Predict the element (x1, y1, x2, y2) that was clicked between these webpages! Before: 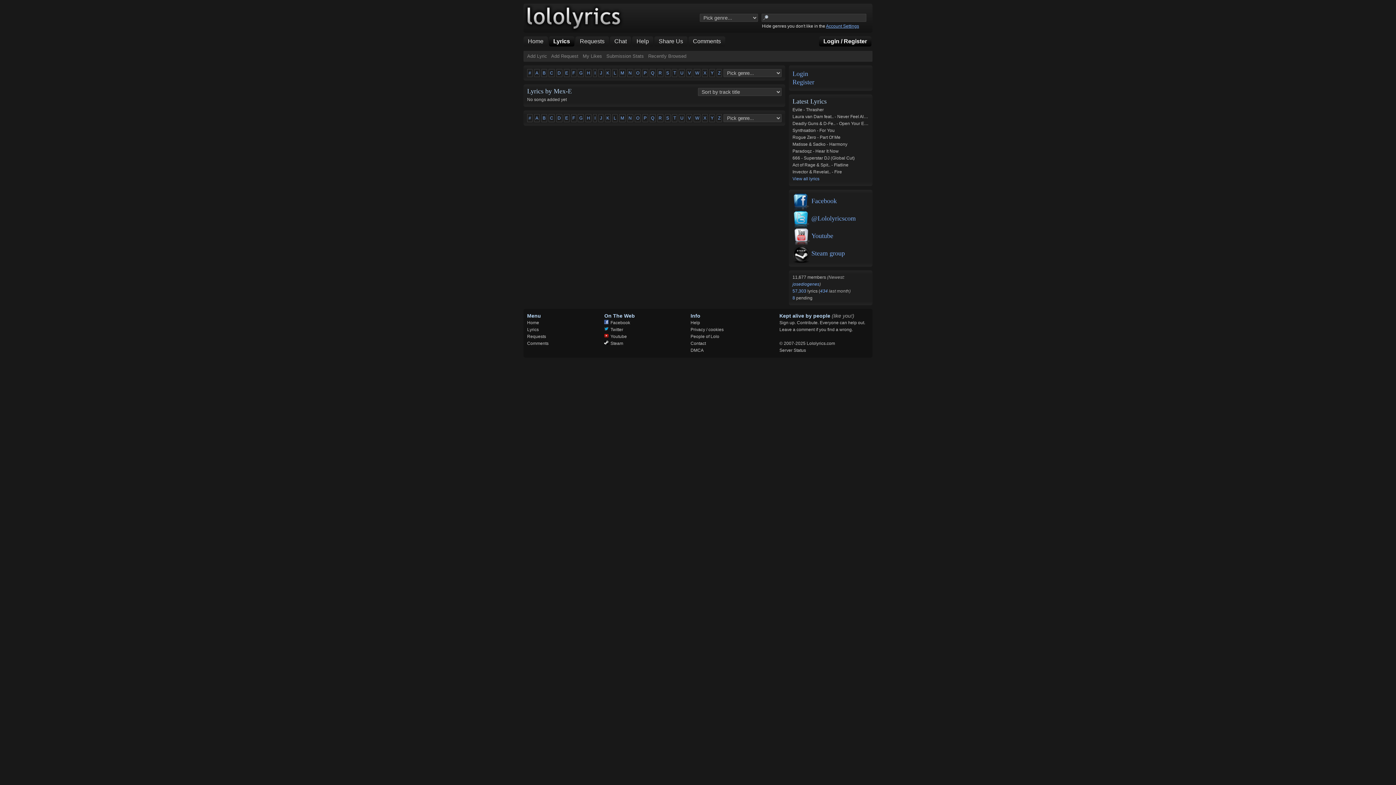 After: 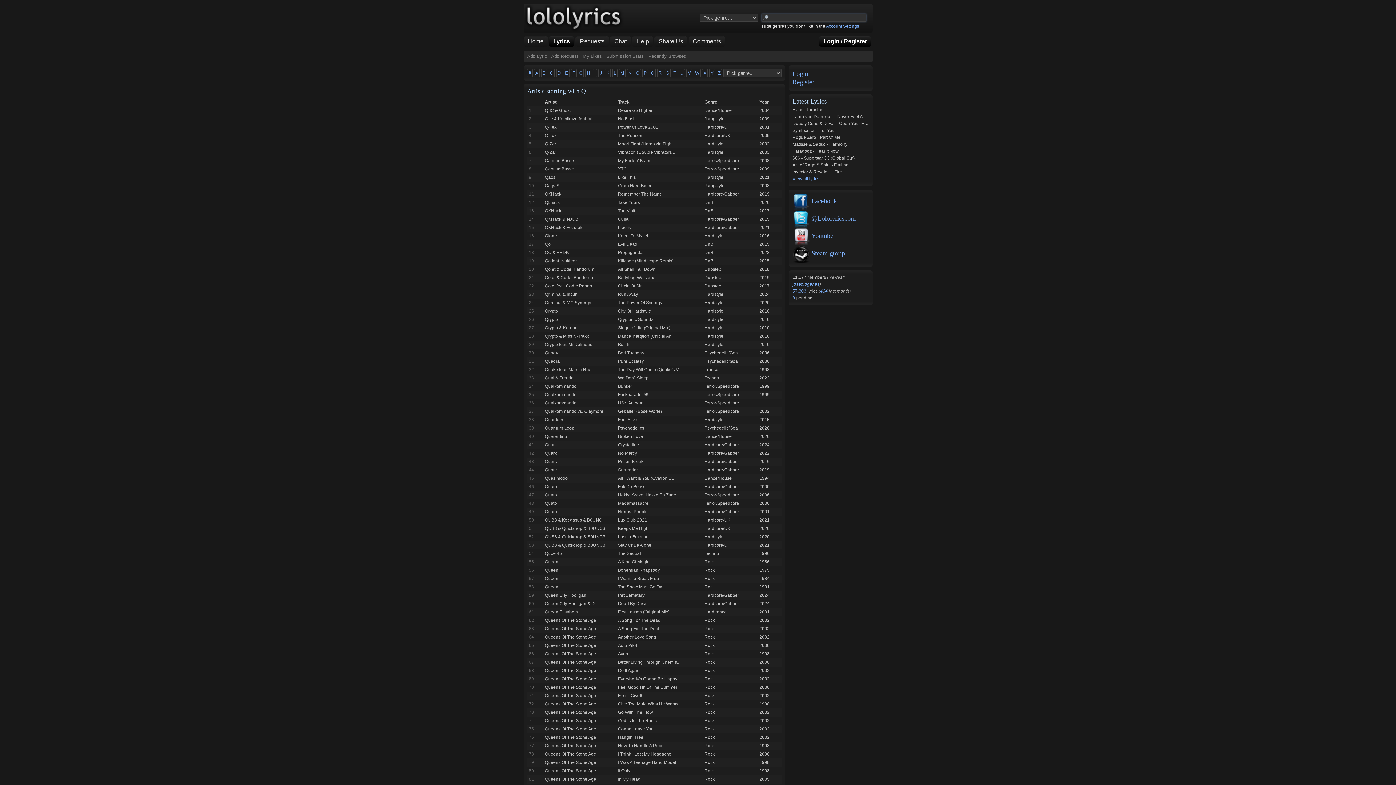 Action: label: Q bbox: (649, 69, 655, 77)